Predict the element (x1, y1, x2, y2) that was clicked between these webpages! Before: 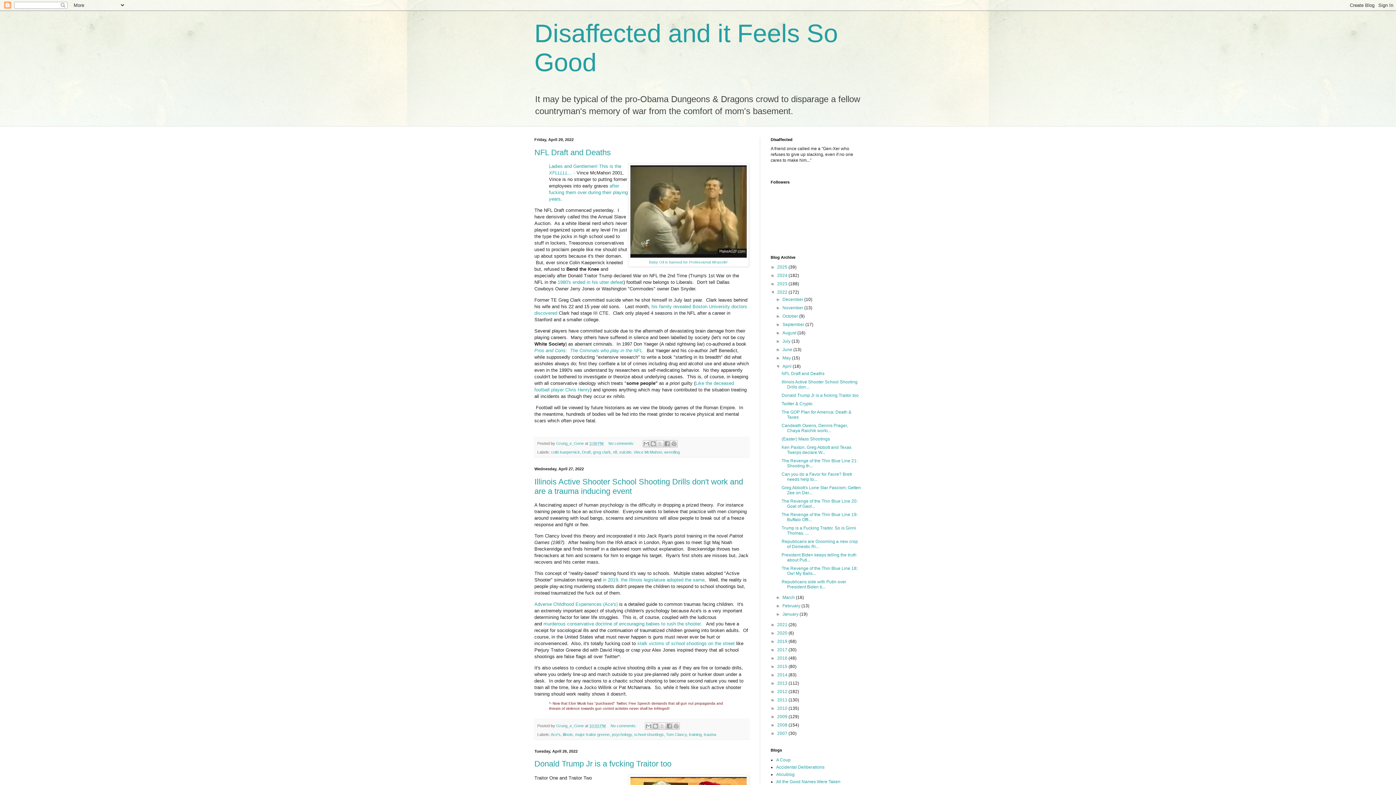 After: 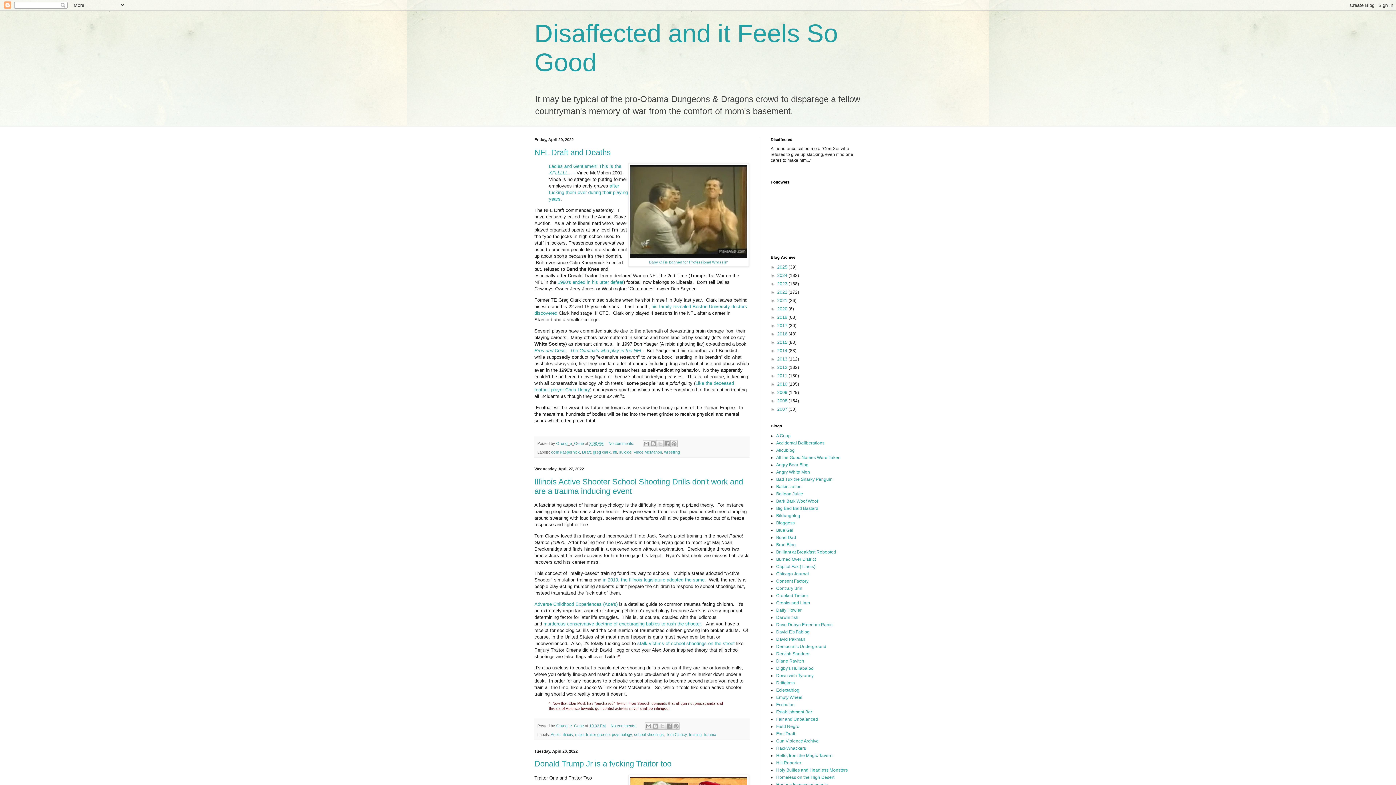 Action: bbox: (770, 289, 777, 294) label: ▼  